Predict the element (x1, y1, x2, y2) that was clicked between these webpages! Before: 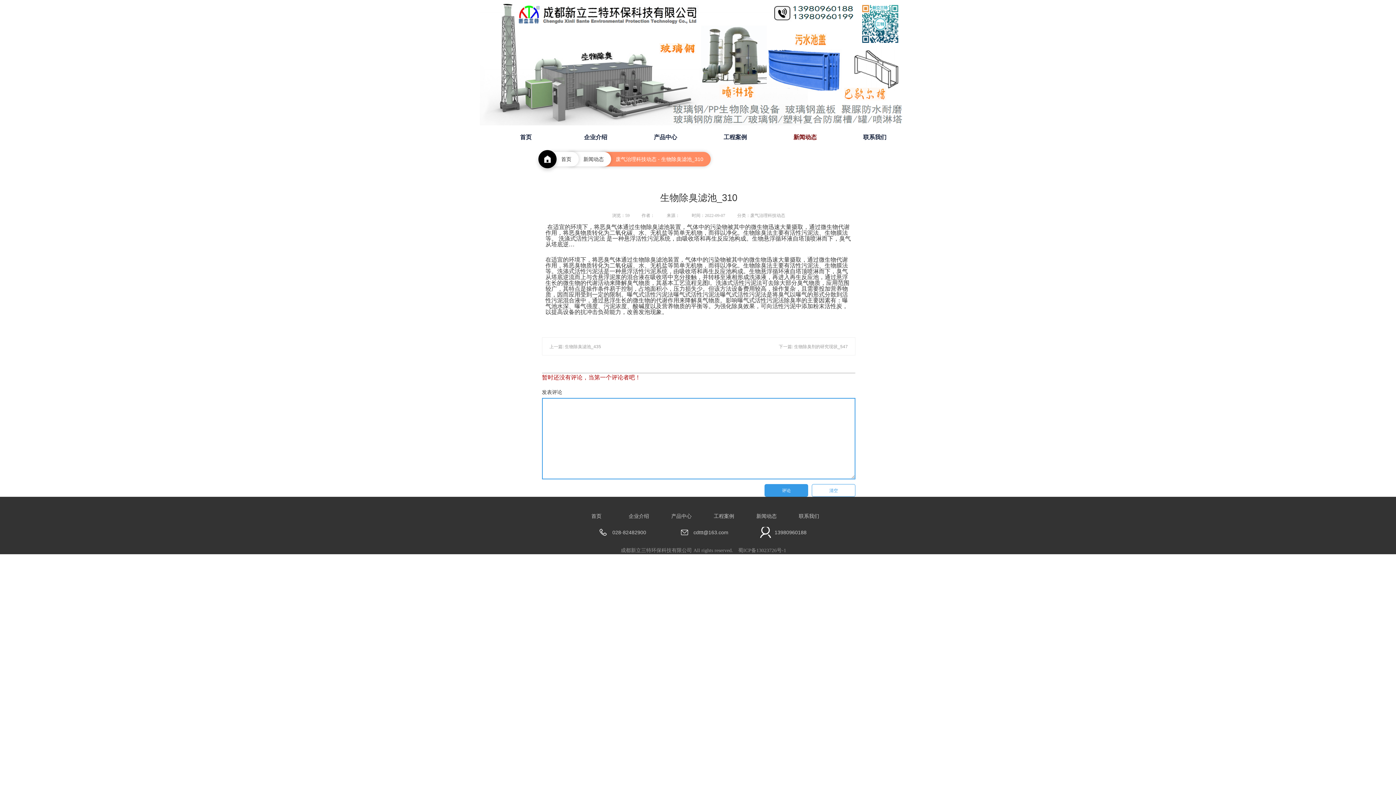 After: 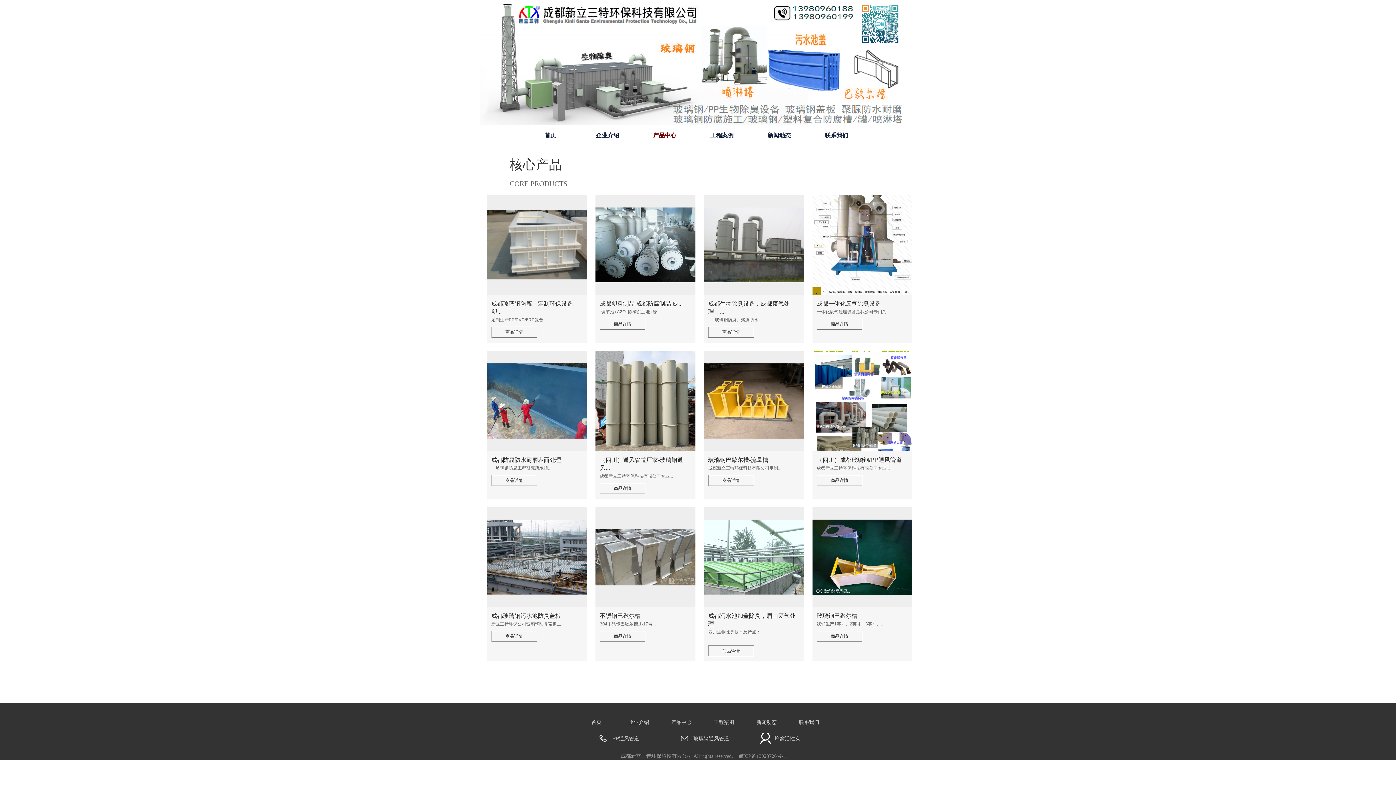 Action: bbox: (660, 508, 702, 524) label: 产品中心